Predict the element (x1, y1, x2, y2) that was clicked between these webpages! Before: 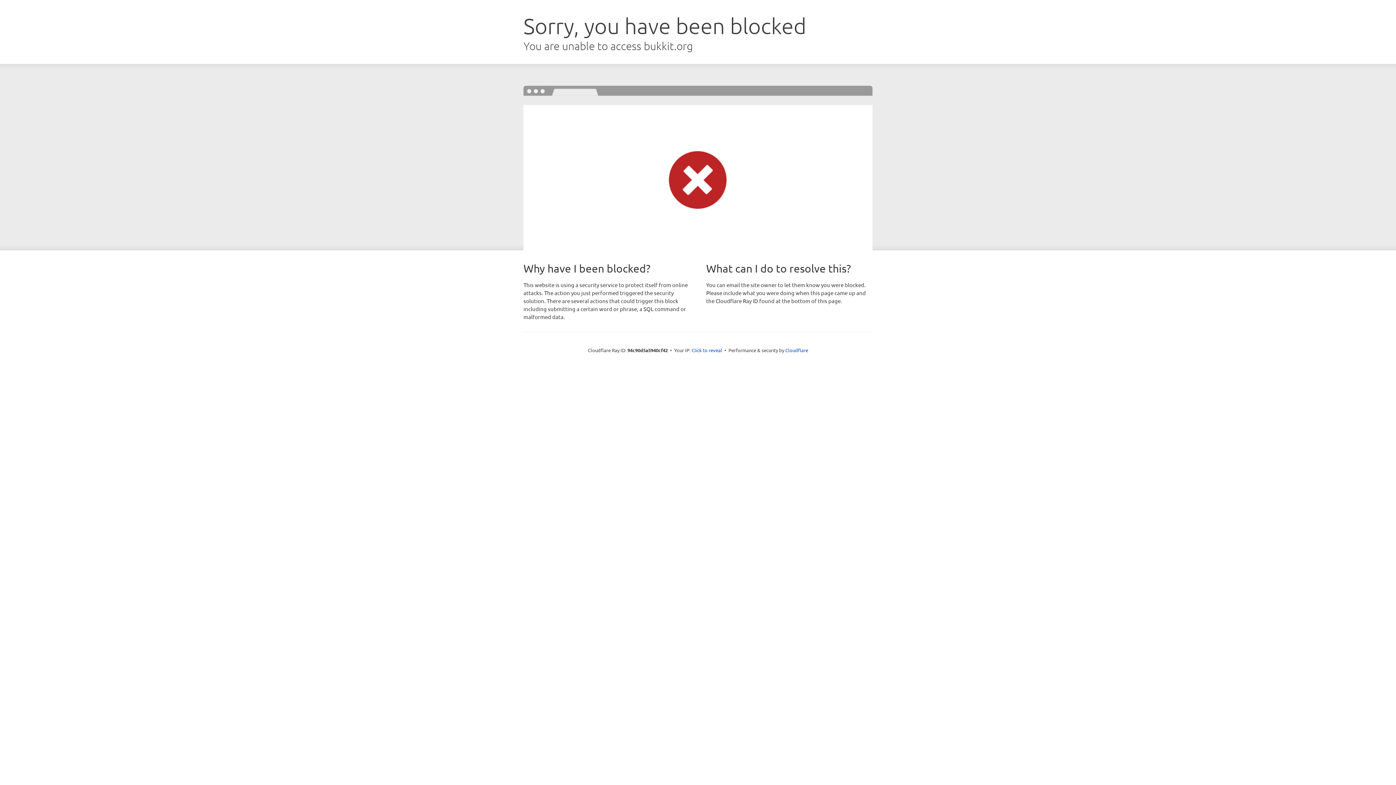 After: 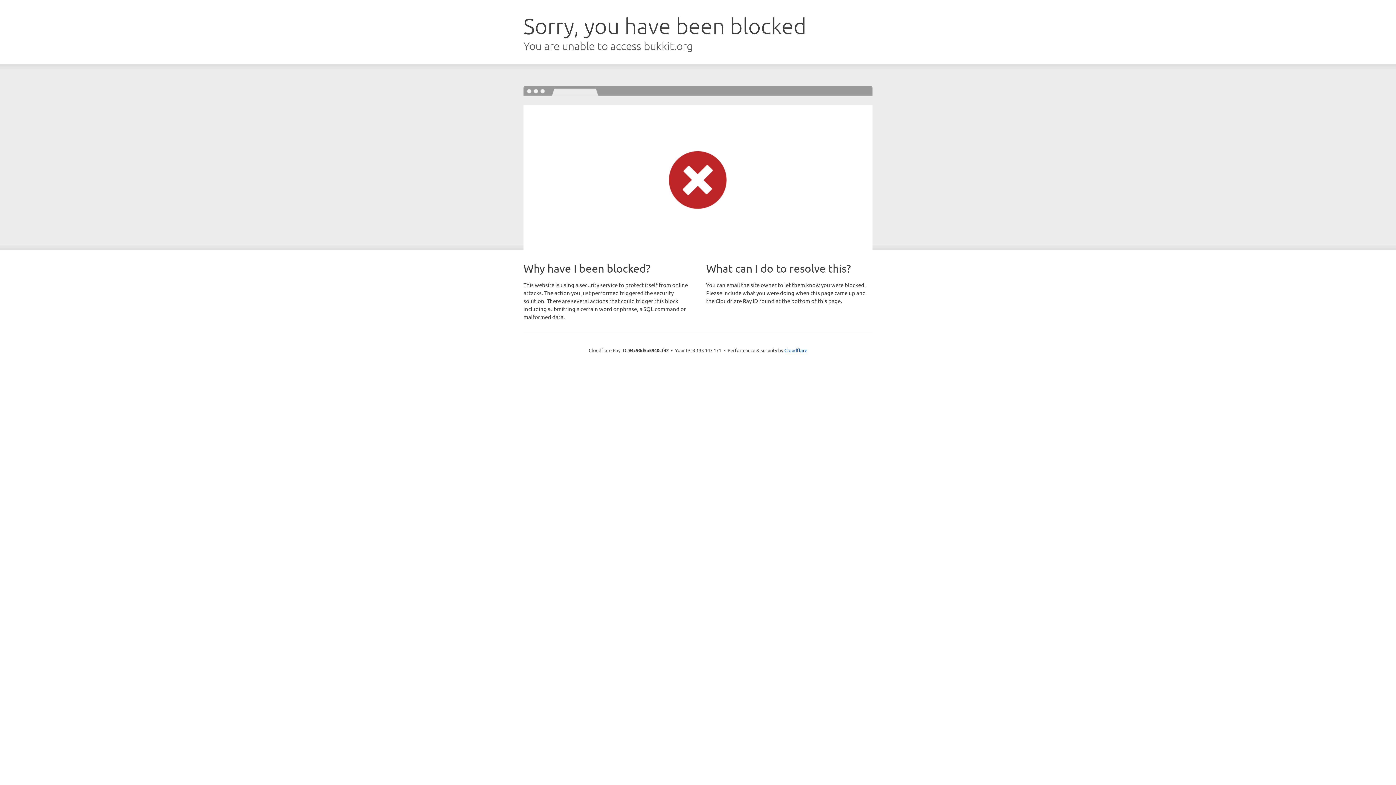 Action: bbox: (691, 346, 722, 353) label: Click to reveal